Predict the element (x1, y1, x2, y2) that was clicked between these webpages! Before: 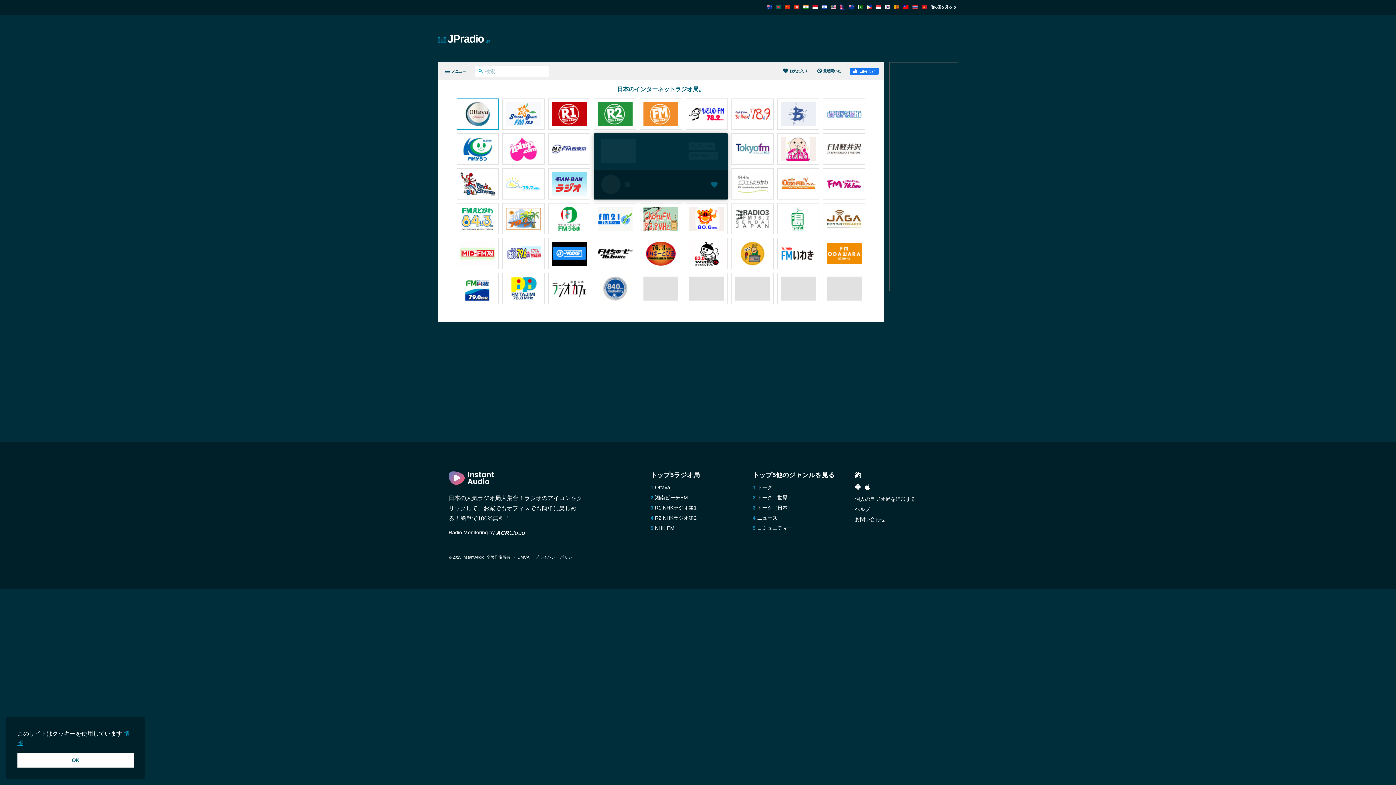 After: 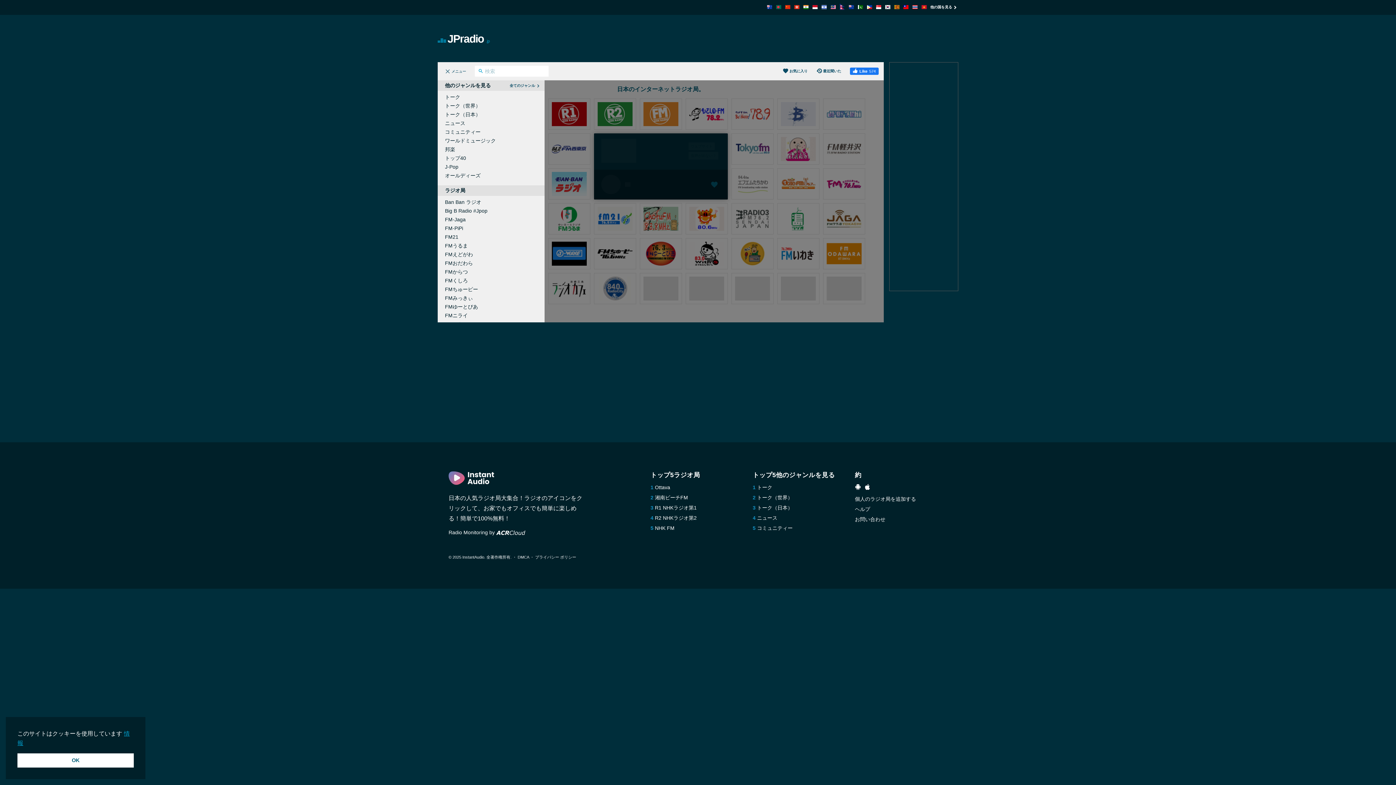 Action: bbox: (444, 68, 466, 74) label: メニュー